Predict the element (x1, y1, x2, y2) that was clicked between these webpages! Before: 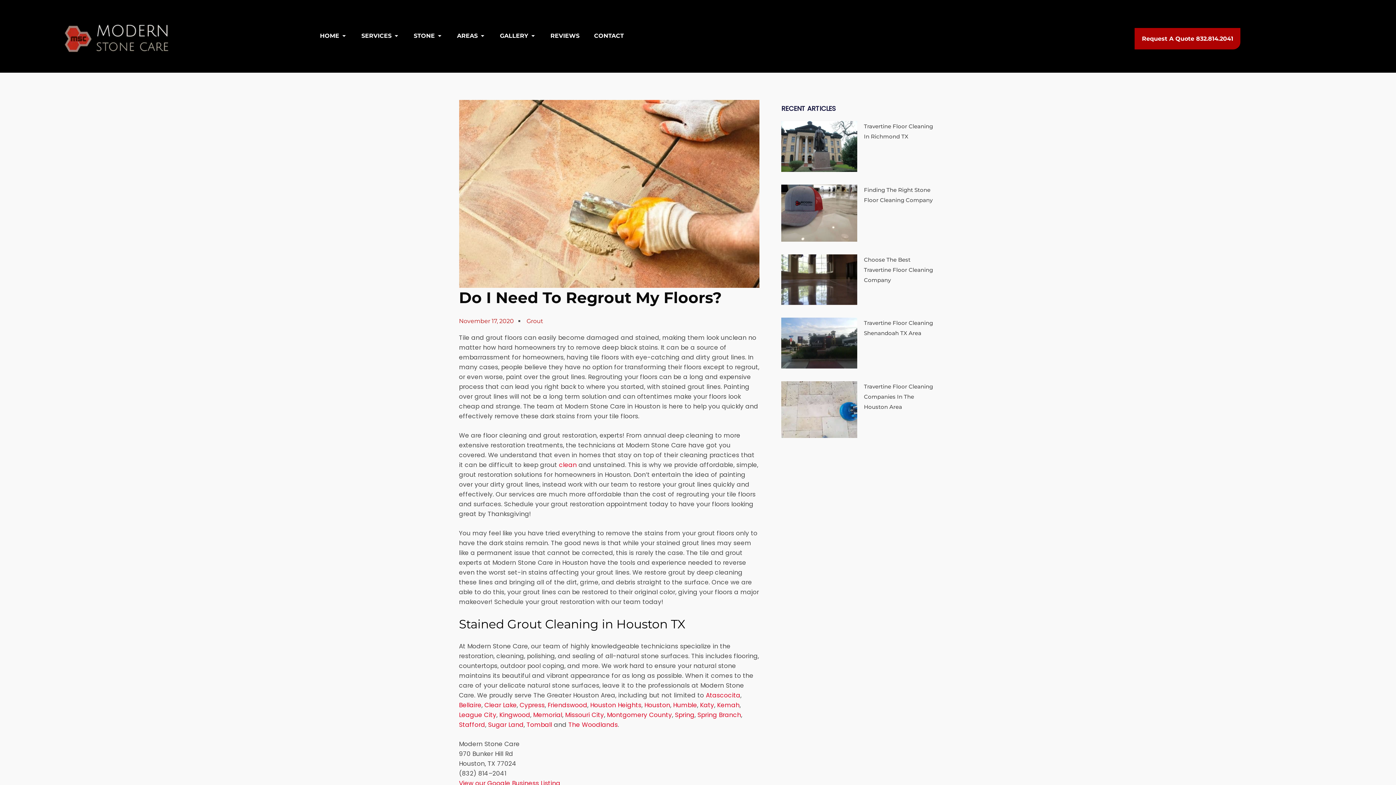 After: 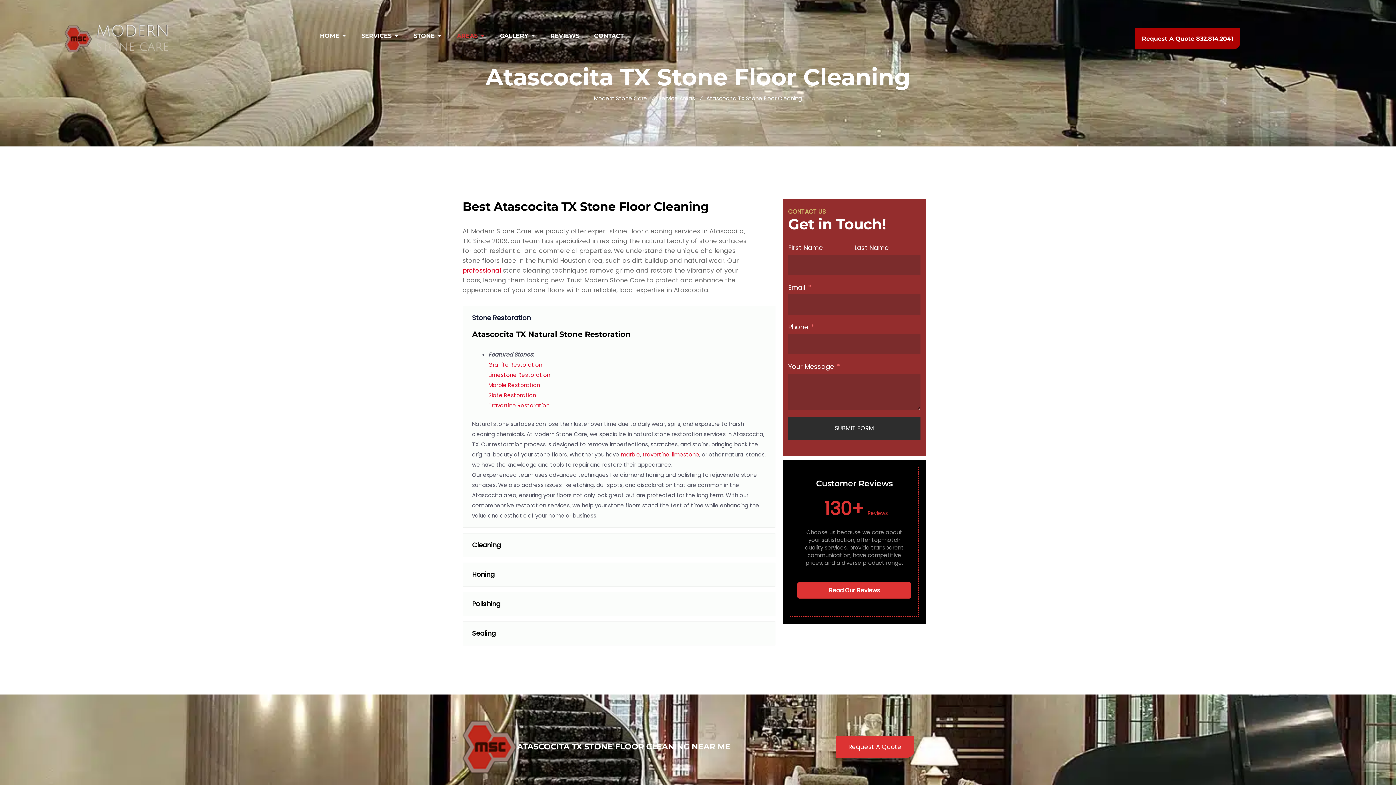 Action: bbox: (706, 691, 740, 699) label: Atascocita